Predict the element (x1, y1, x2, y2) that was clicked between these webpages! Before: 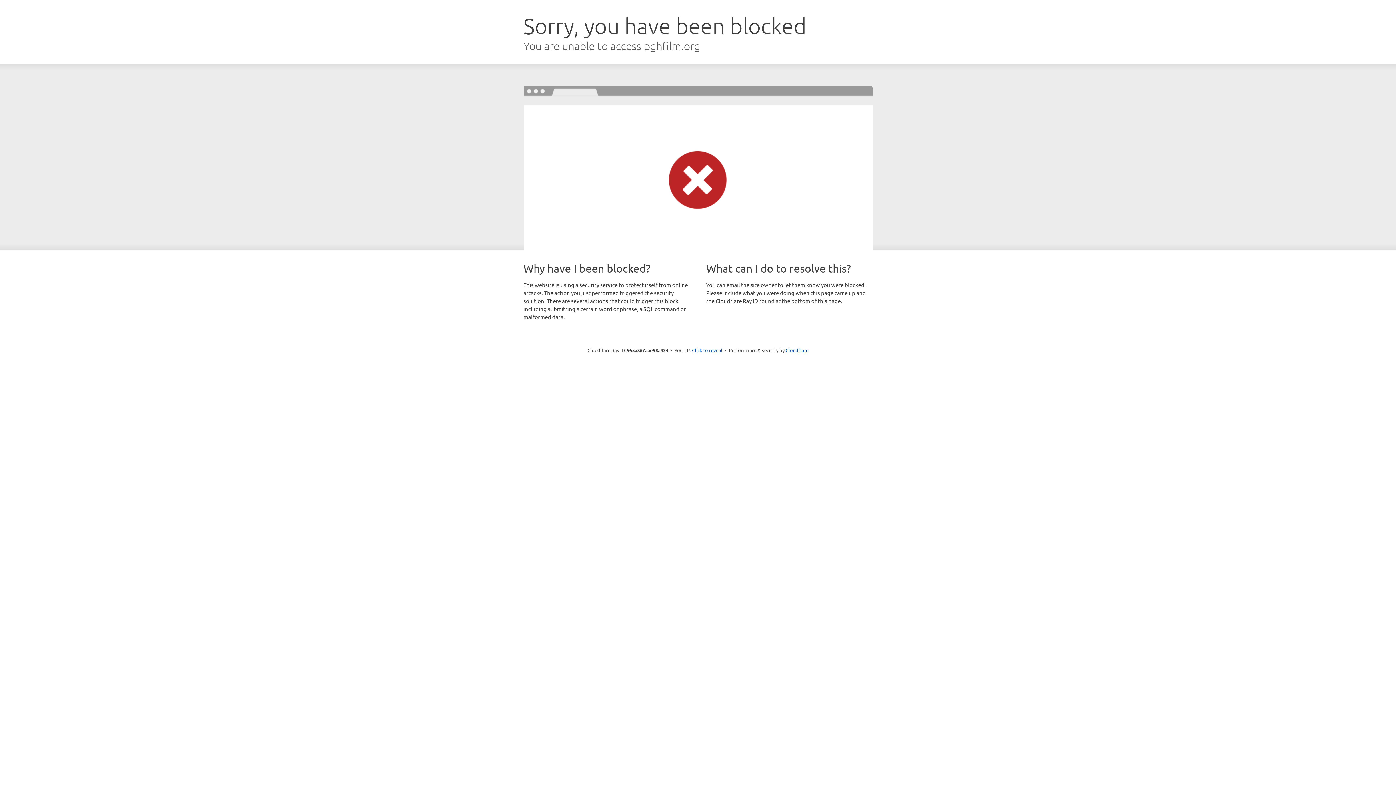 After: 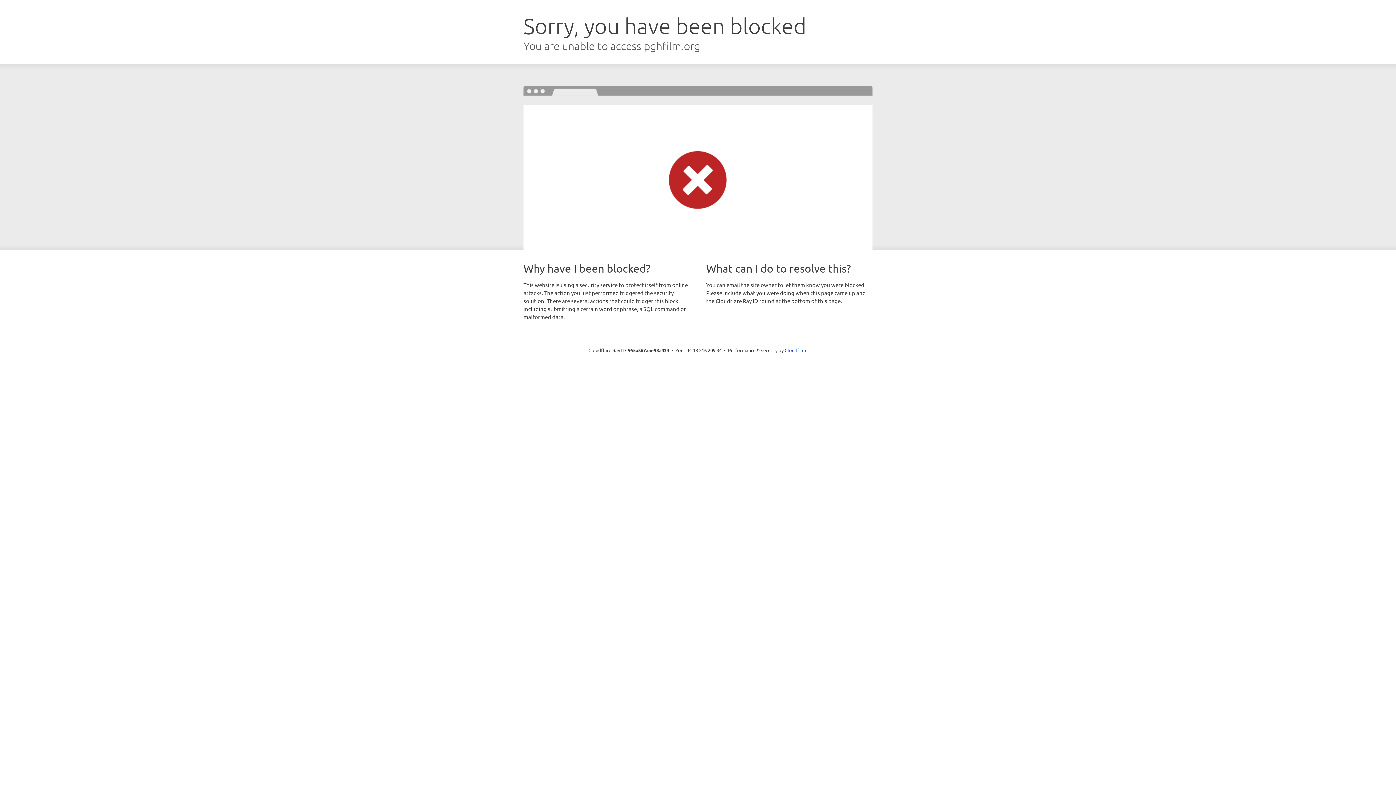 Action: label: Click to reveal bbox: (692, 346, 722, 353)